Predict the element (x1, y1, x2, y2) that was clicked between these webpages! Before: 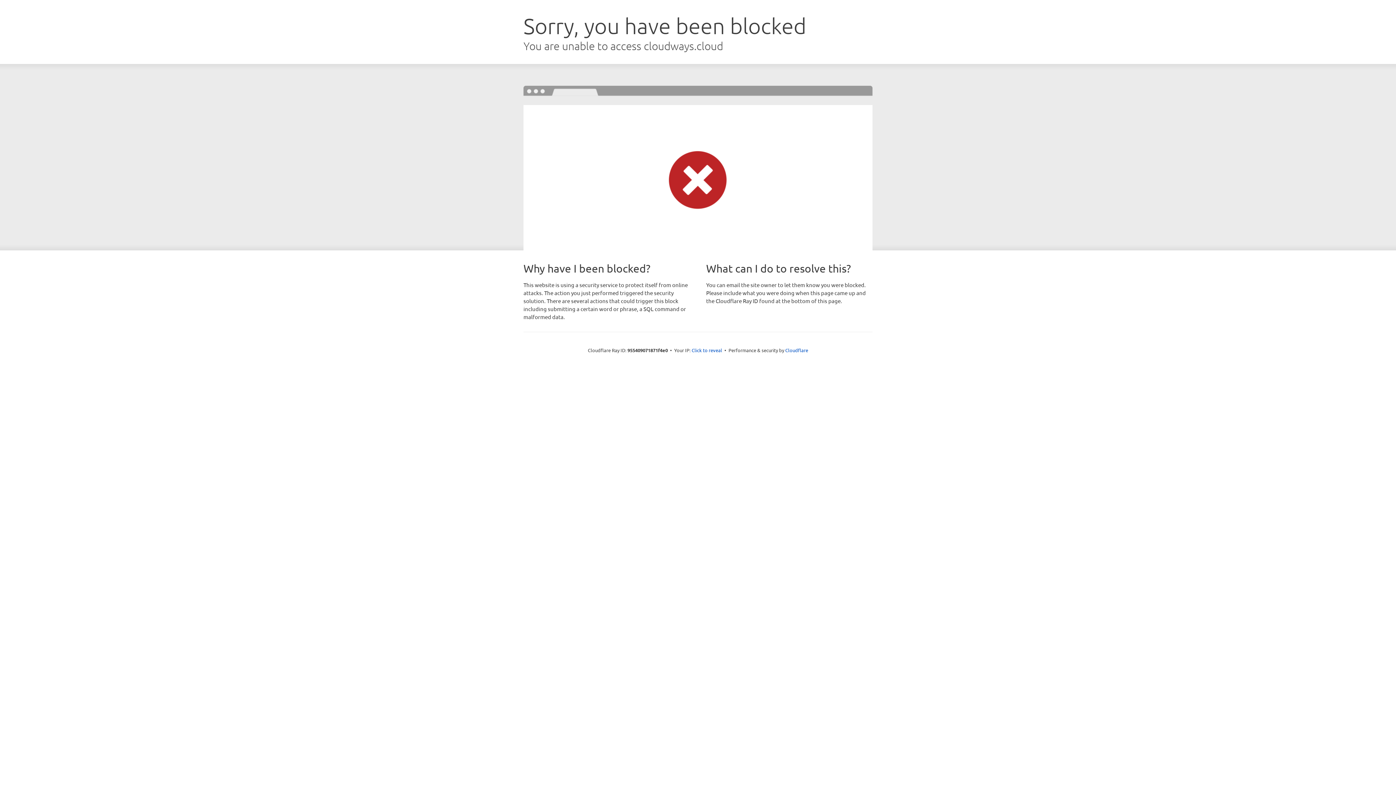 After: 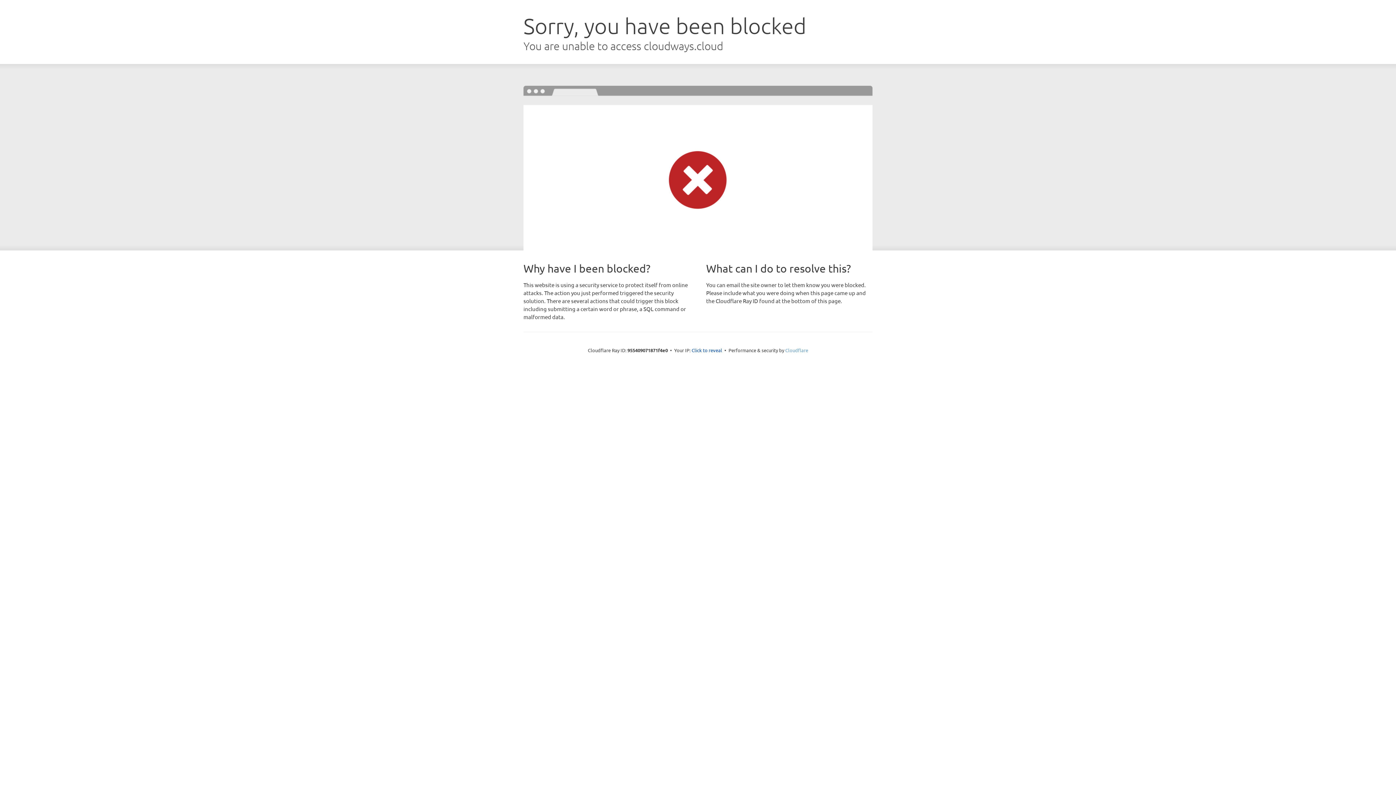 Action: bbox: (785, 347, 808, 353) label: Cloudflare